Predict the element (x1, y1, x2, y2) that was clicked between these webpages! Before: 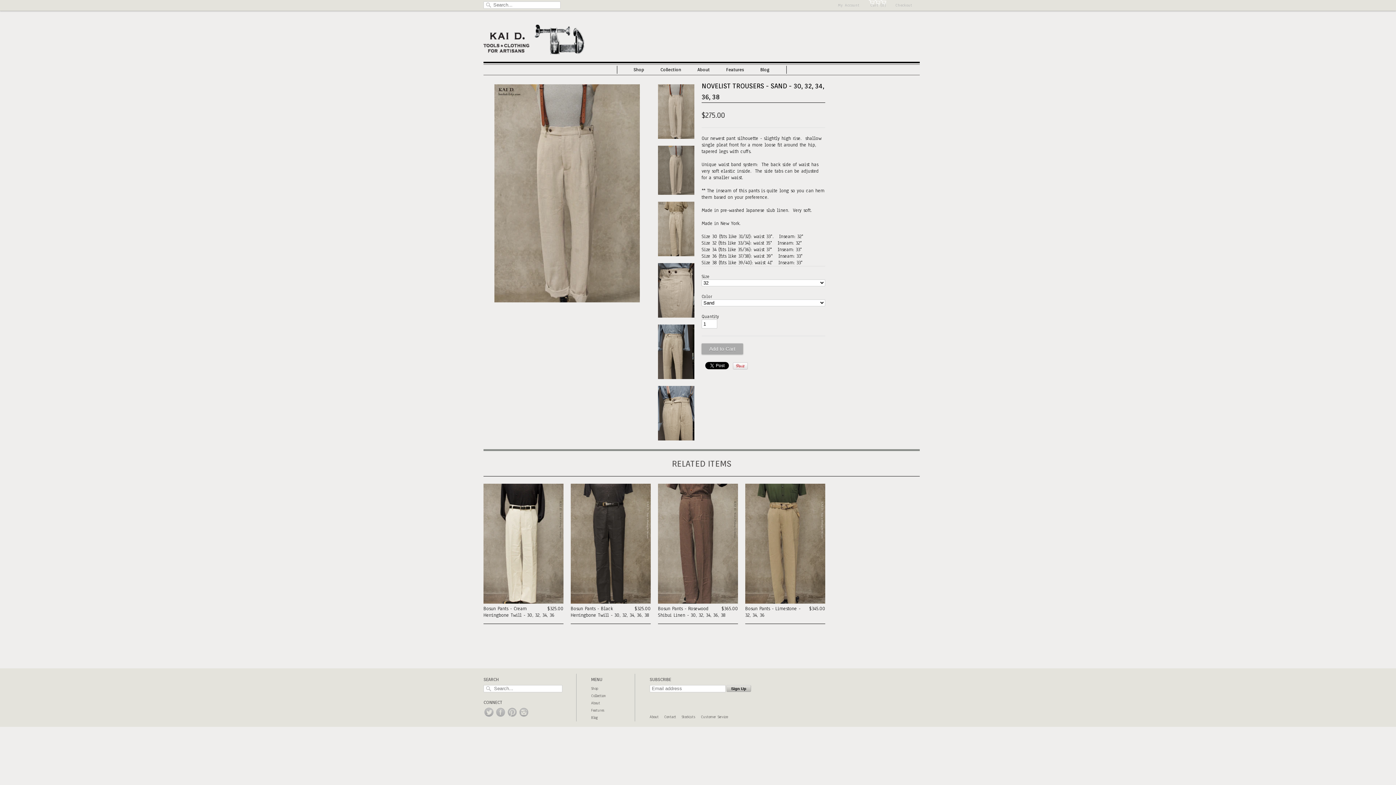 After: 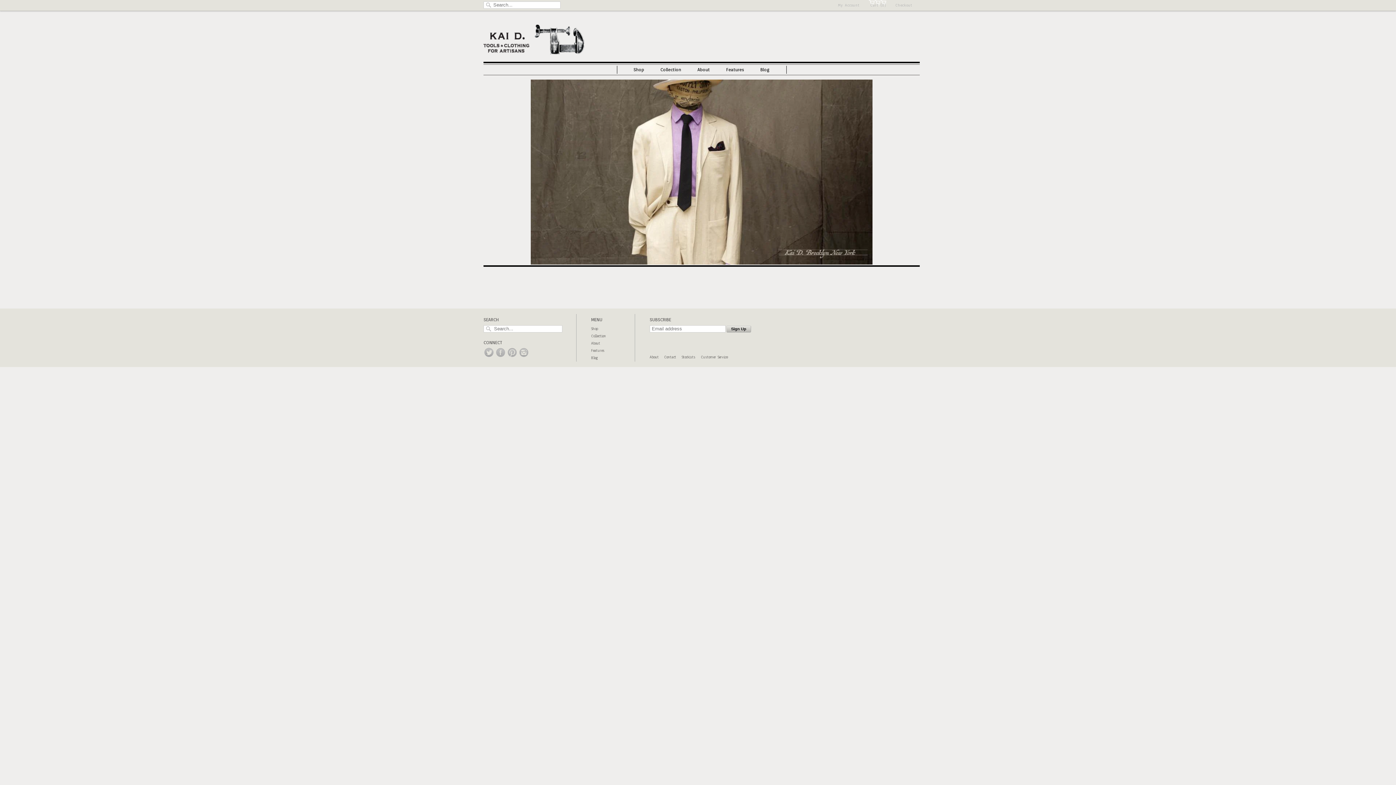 Action: bbox: (483, 23, 920, 54)